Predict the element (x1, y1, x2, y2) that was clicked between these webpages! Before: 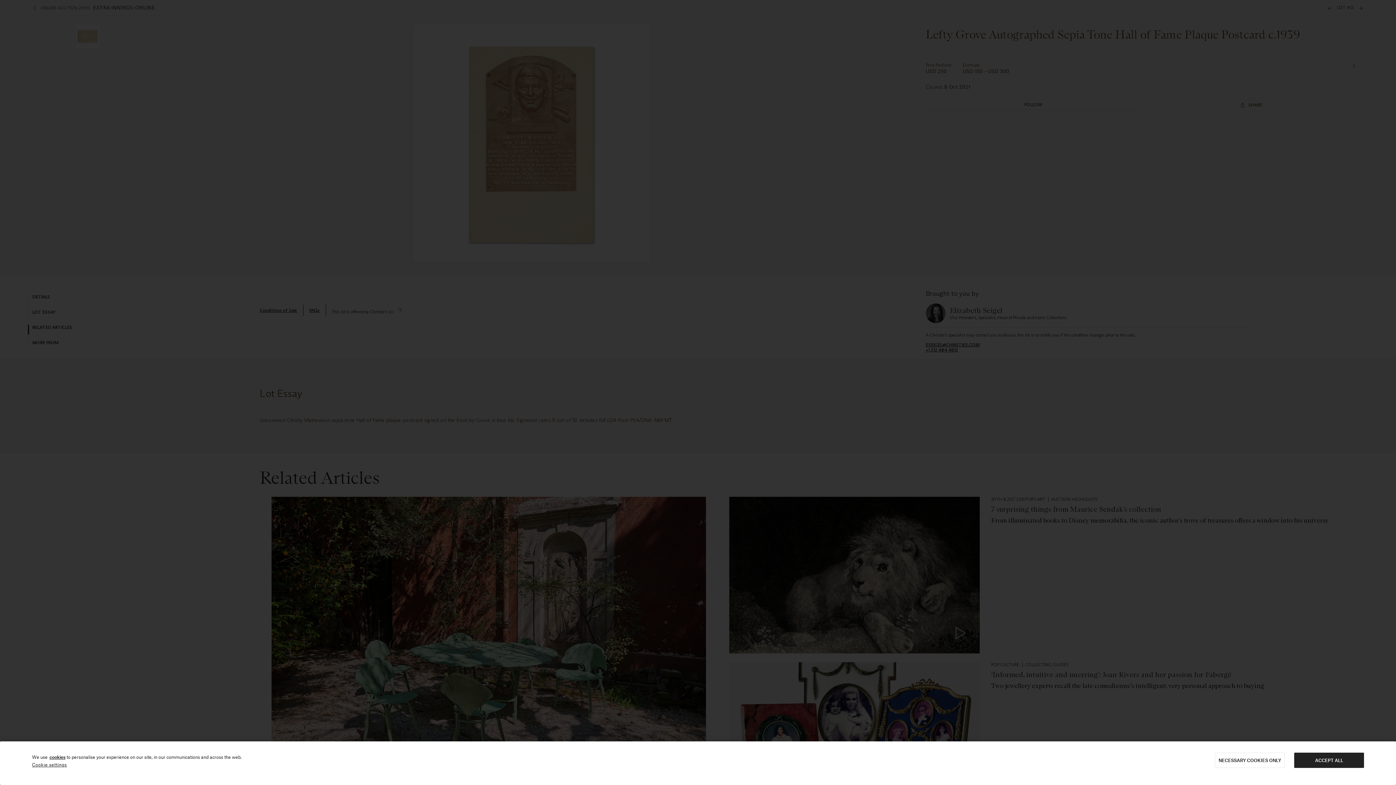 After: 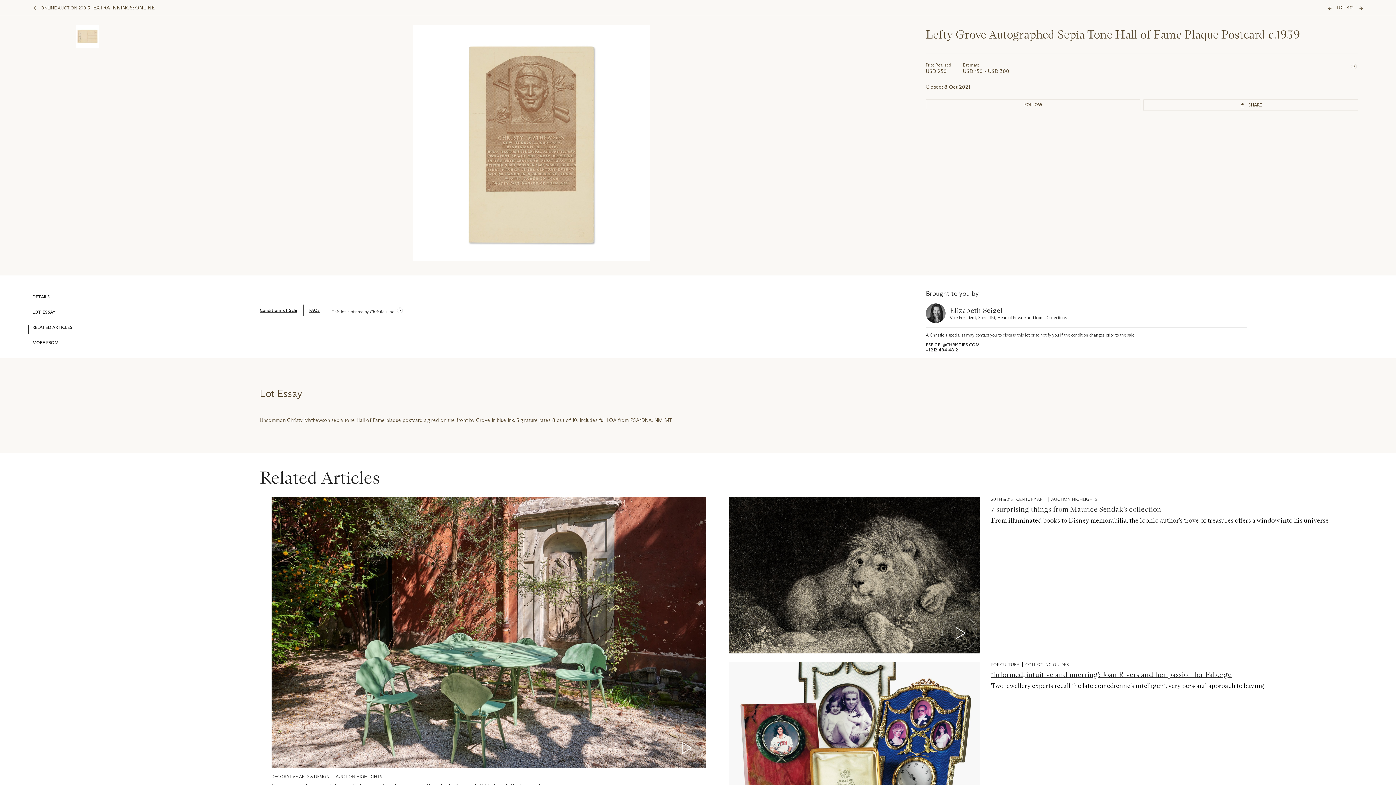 Action: bbox: (1215, 753, 1285, 768) label: NECESSARY COOKIES ONLY